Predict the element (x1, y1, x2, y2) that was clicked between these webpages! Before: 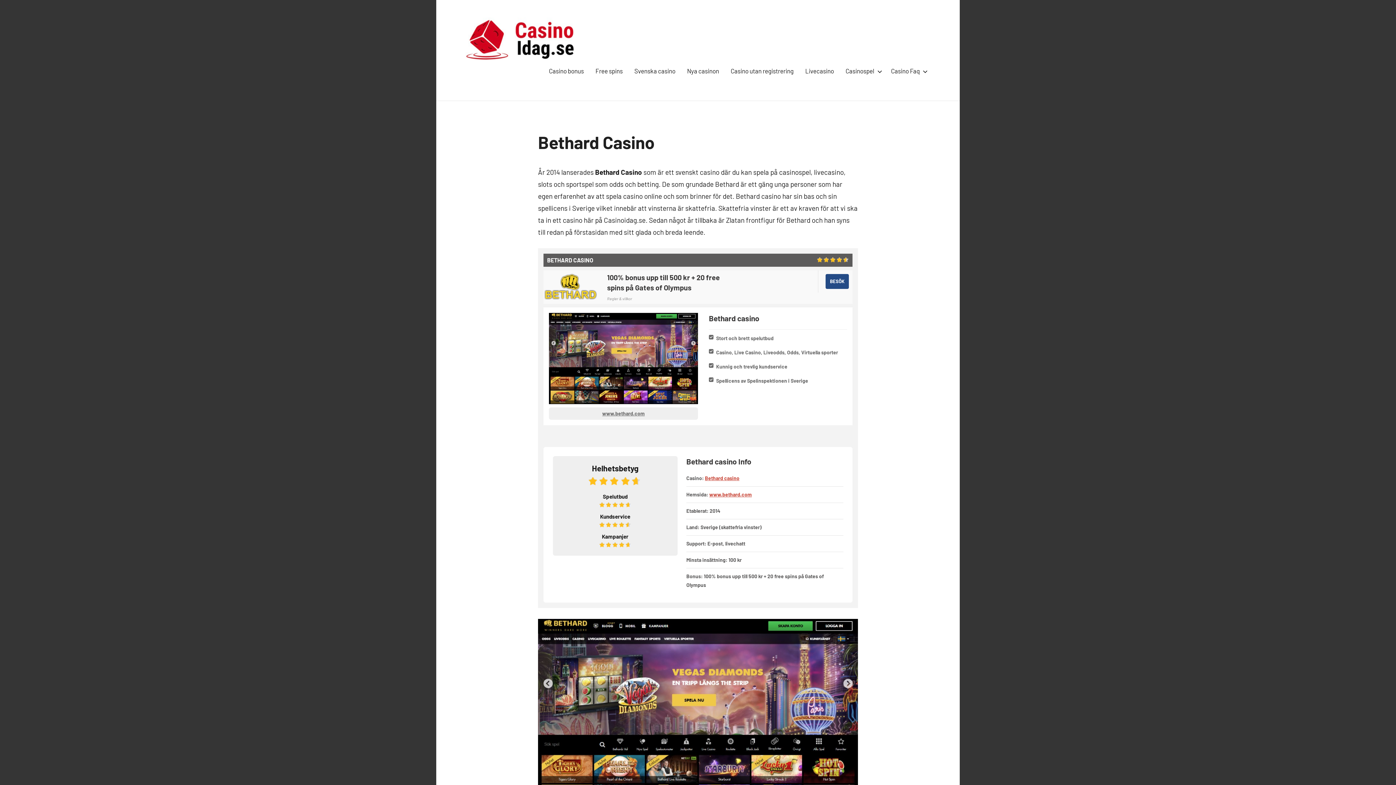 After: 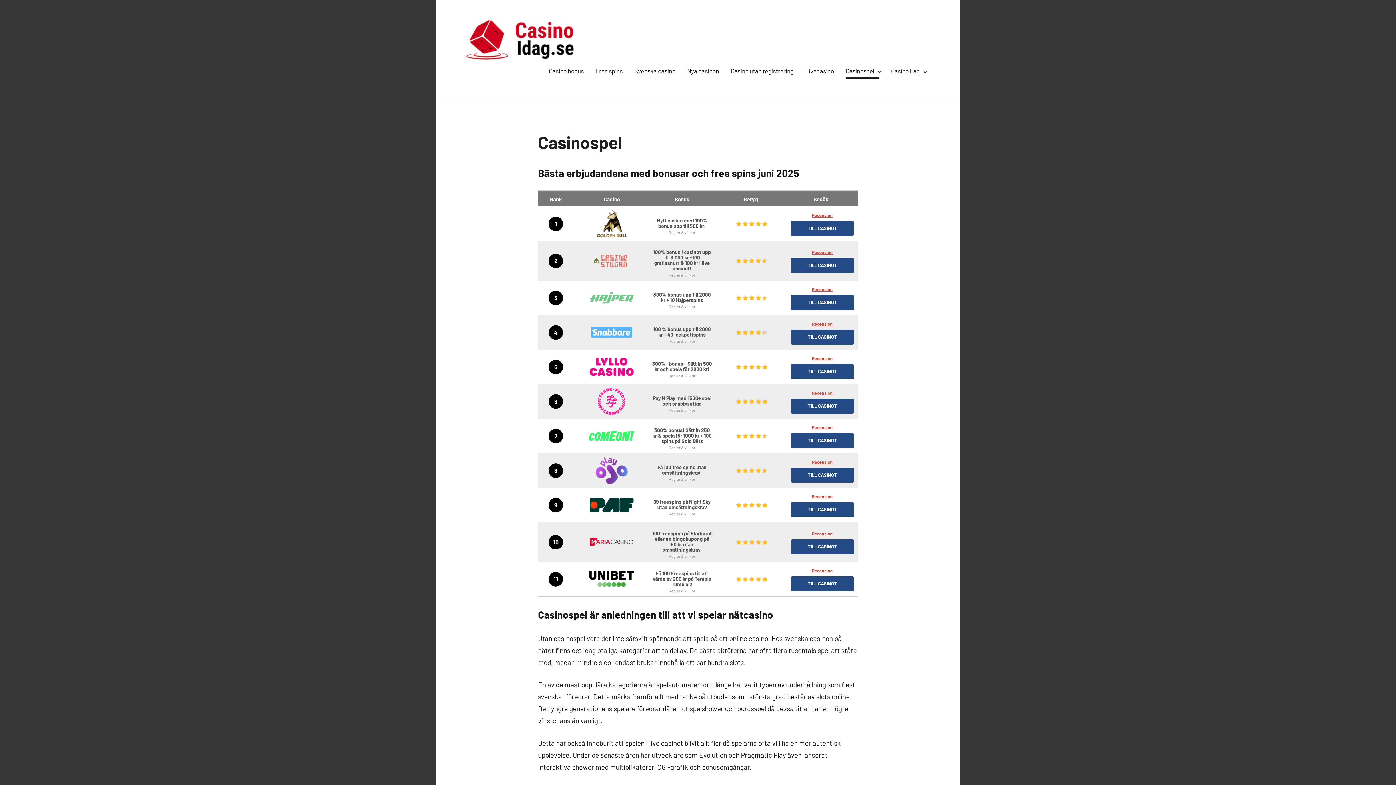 Action: bbox: (845, 64, 879, 78) label: Casinospel